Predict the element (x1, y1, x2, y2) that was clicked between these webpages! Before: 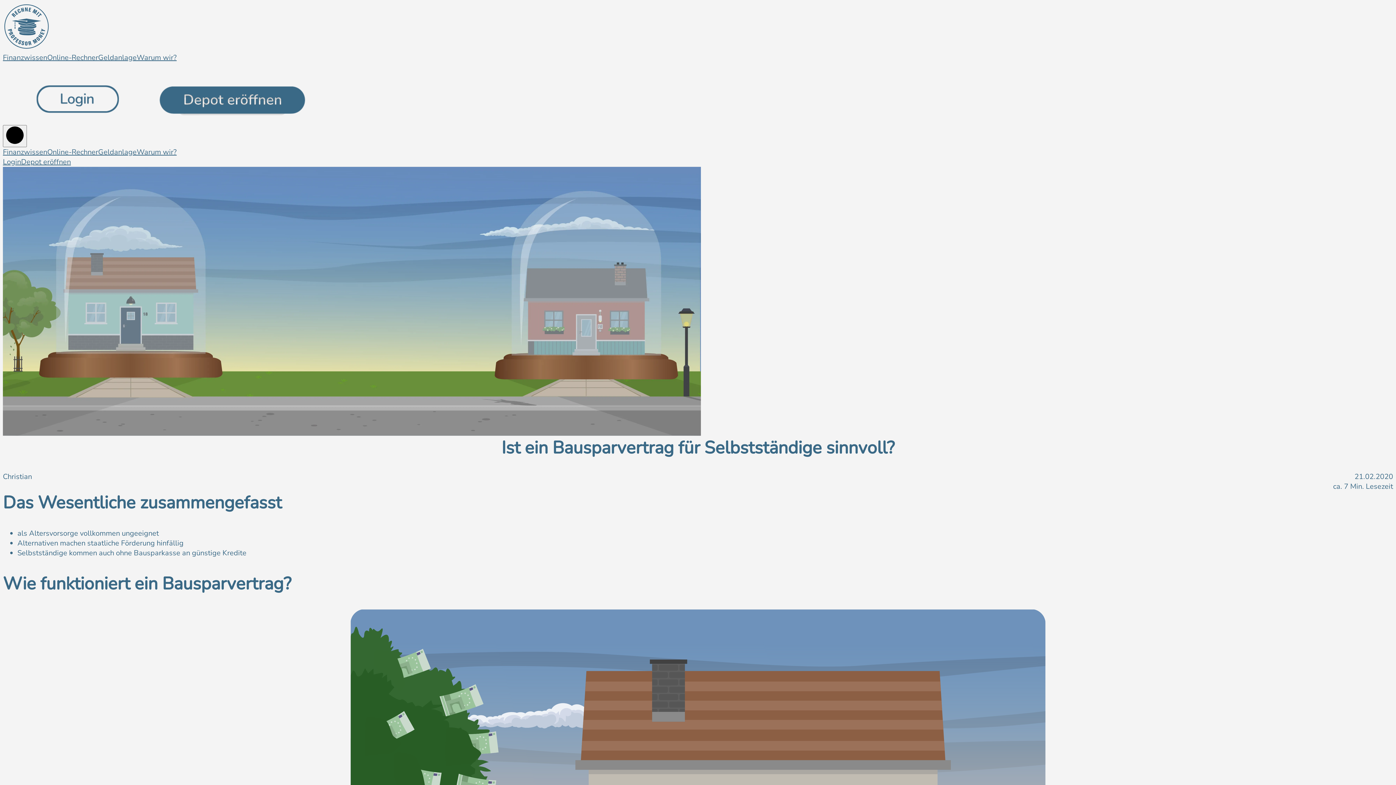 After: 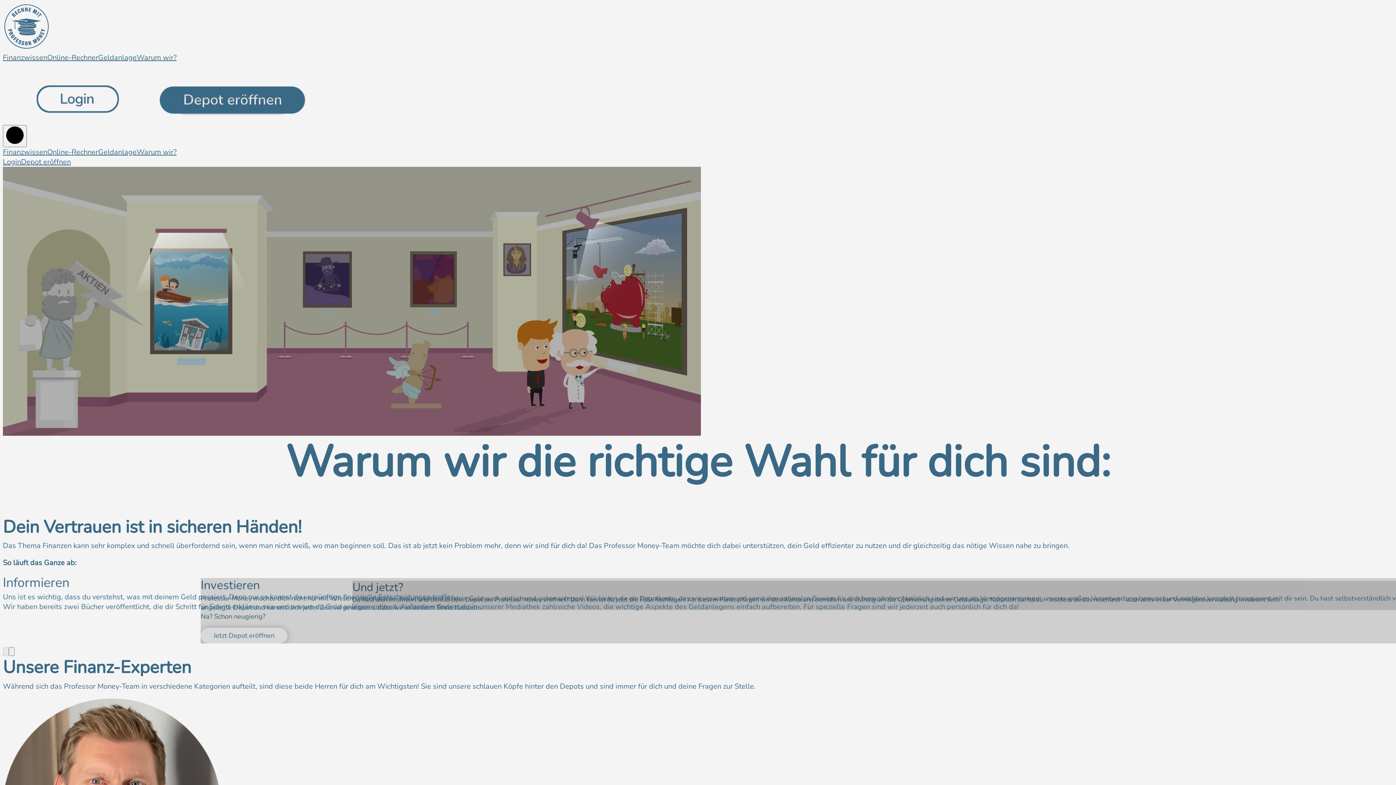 Action: bbox: (136, 52, 176, 62) label: Warum wir?